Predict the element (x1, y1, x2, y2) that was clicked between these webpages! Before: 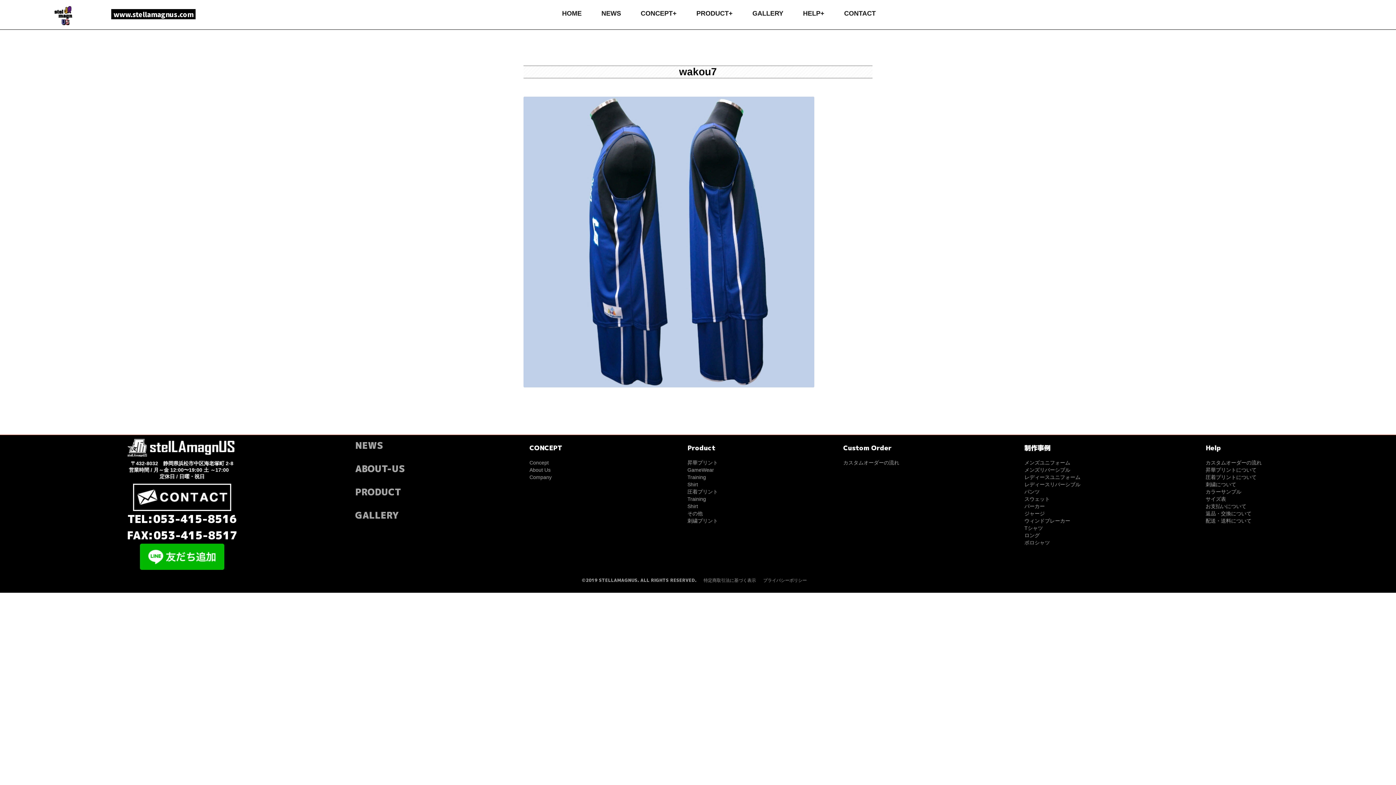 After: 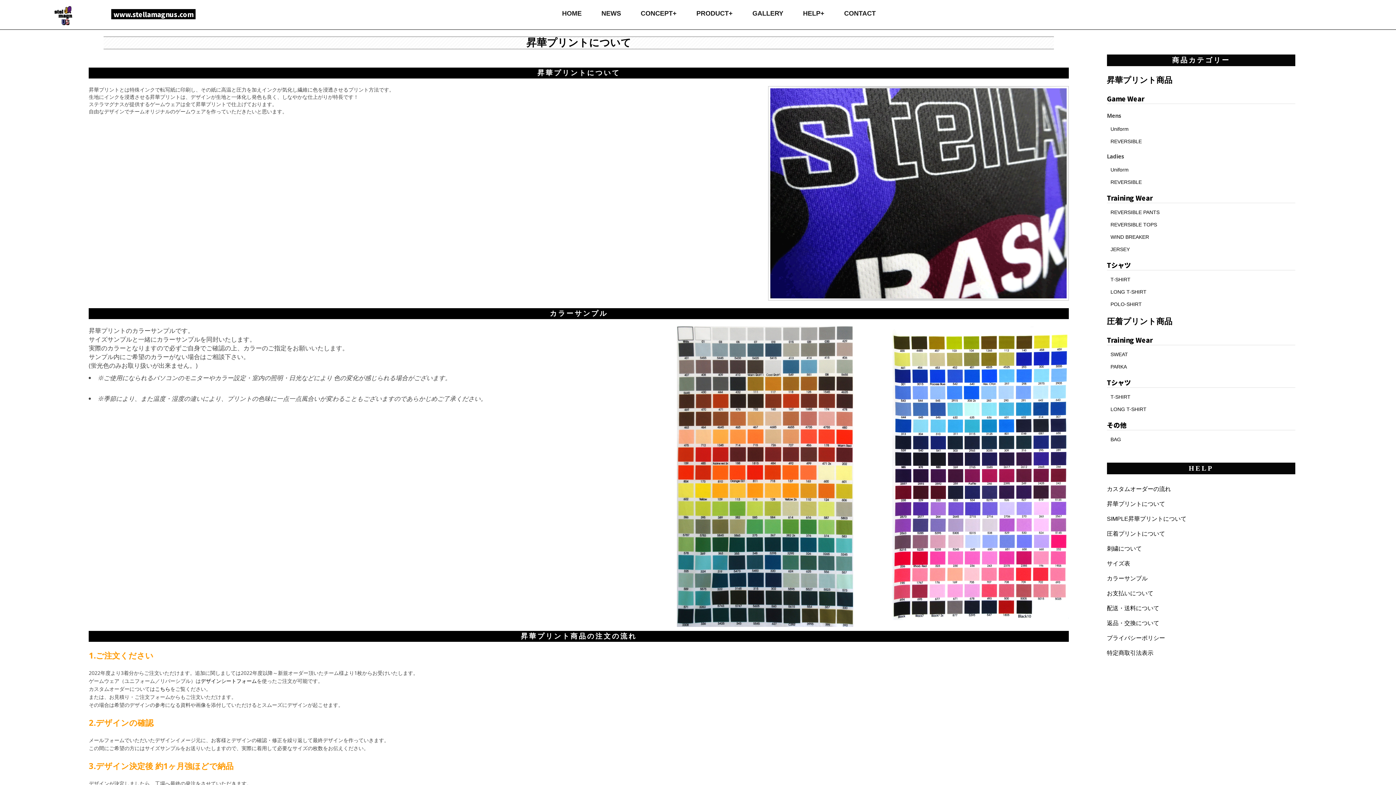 Action: bbox: (1206, 467, 1256, 473) label: 昇華プリントについて